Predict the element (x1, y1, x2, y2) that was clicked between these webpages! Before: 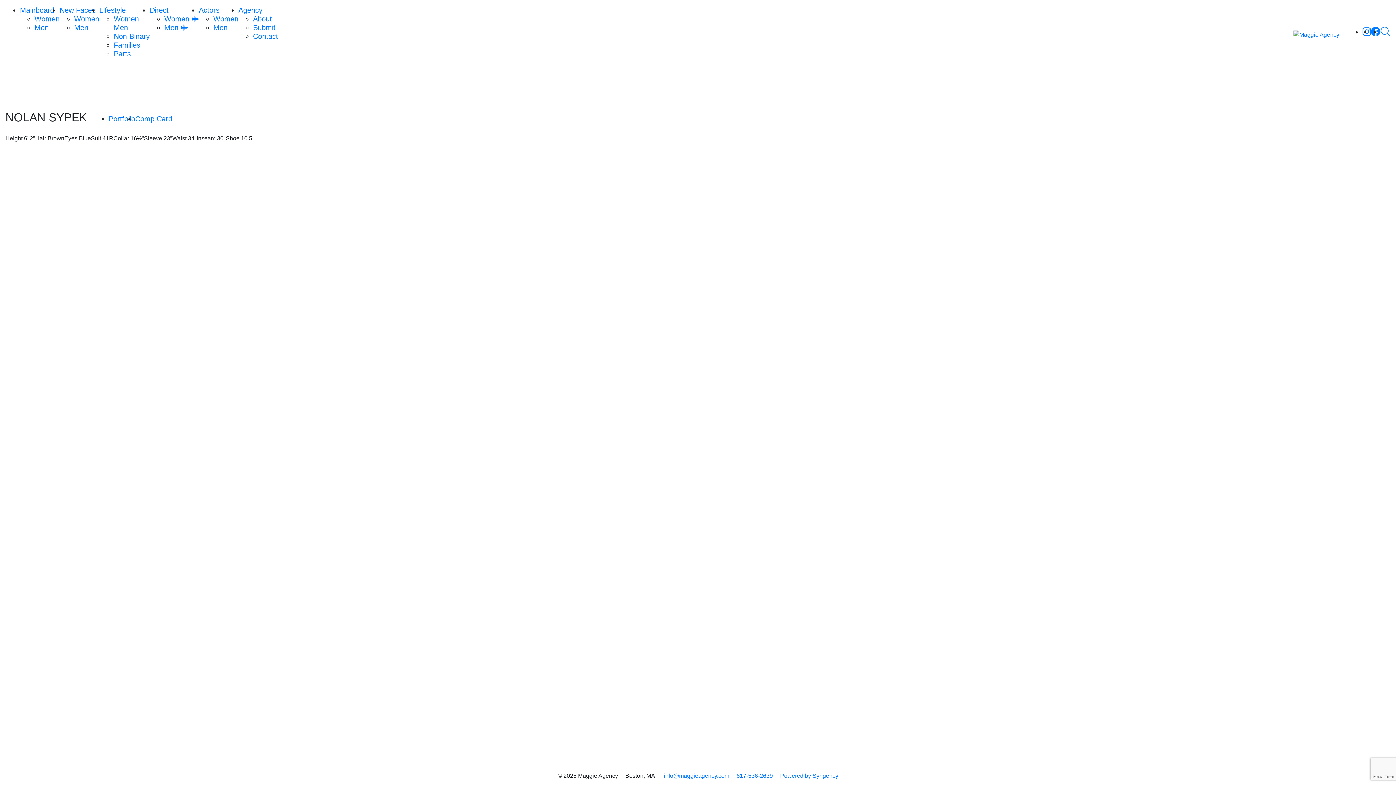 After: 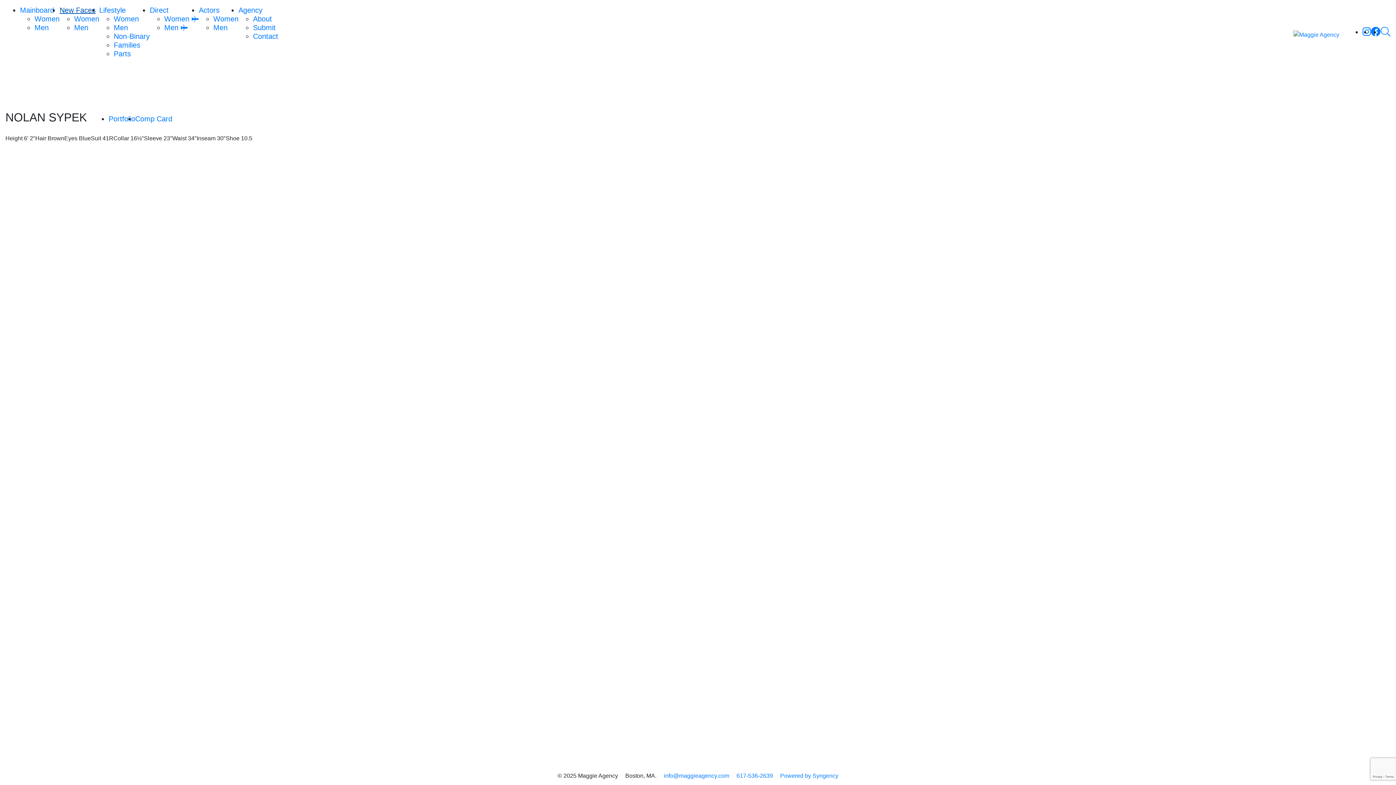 Action: bbox: (59, 6, 95, 14) label: New Faces